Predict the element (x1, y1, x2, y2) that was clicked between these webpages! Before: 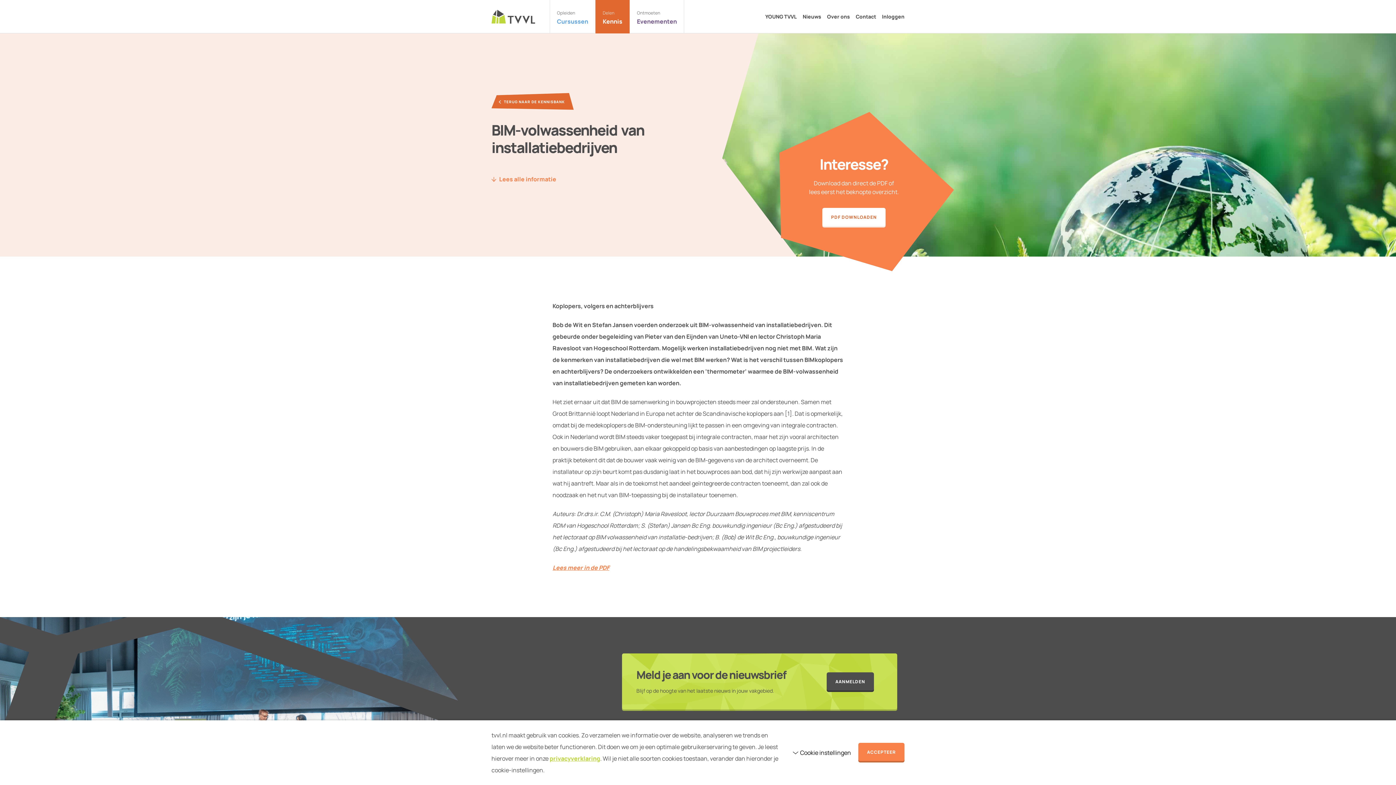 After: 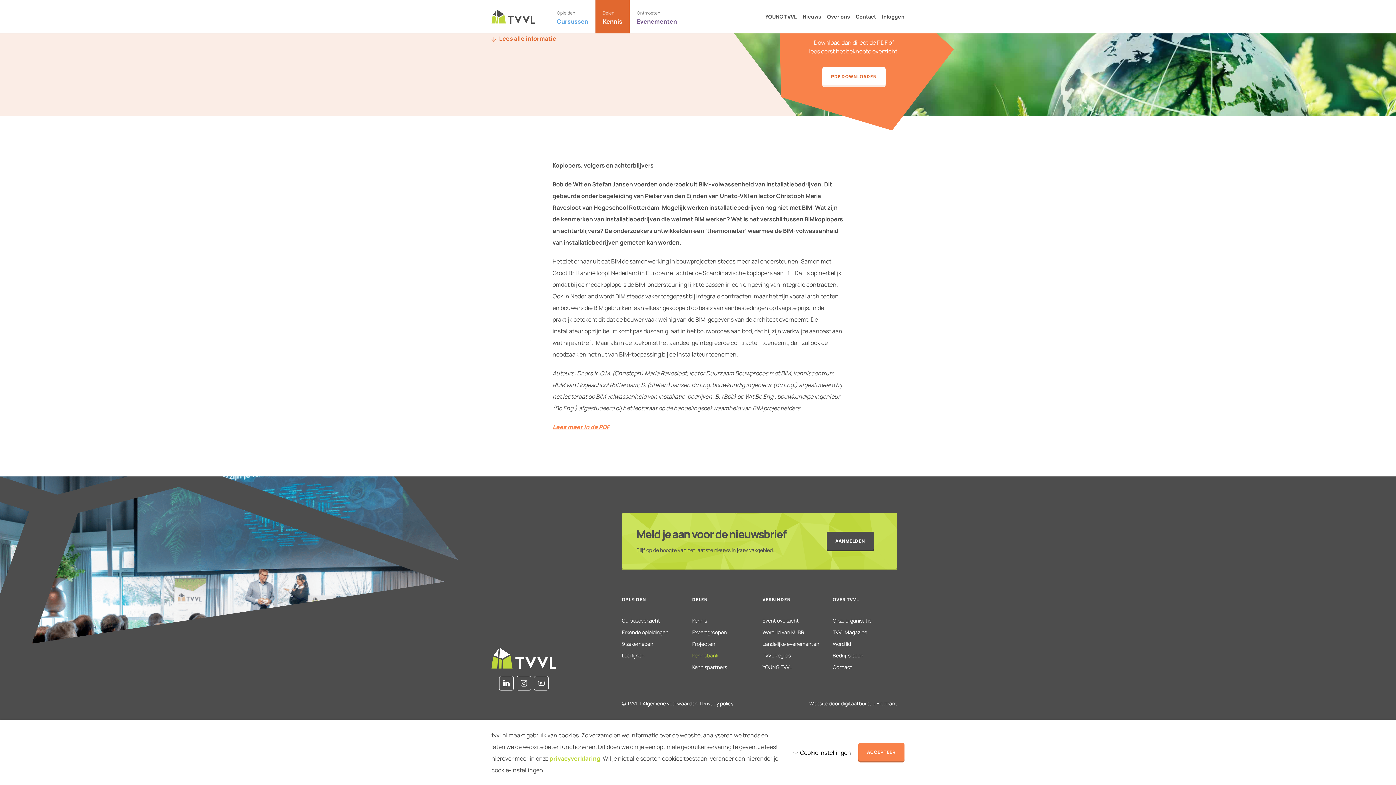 Action: bbox: (491, 175, 556, 183) label: Lees alle informatie